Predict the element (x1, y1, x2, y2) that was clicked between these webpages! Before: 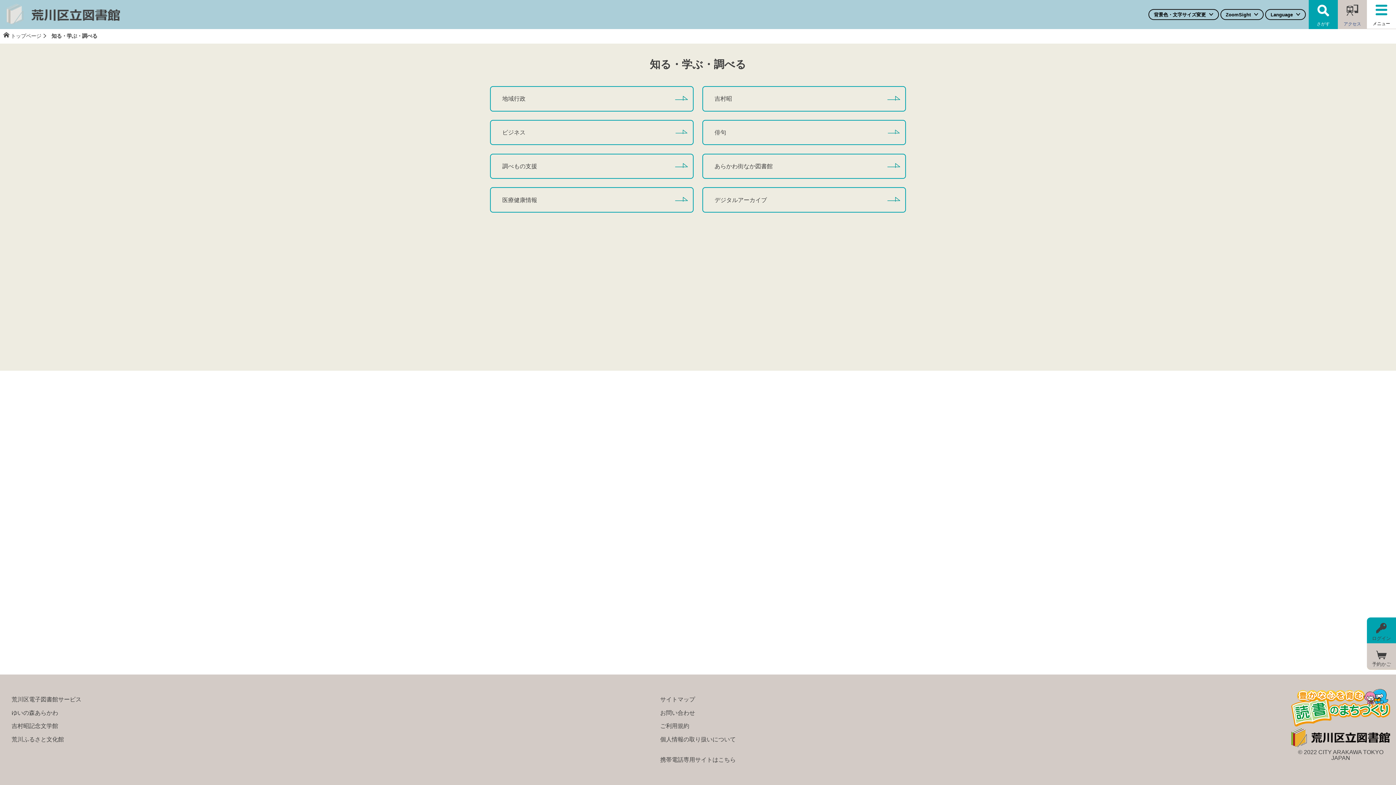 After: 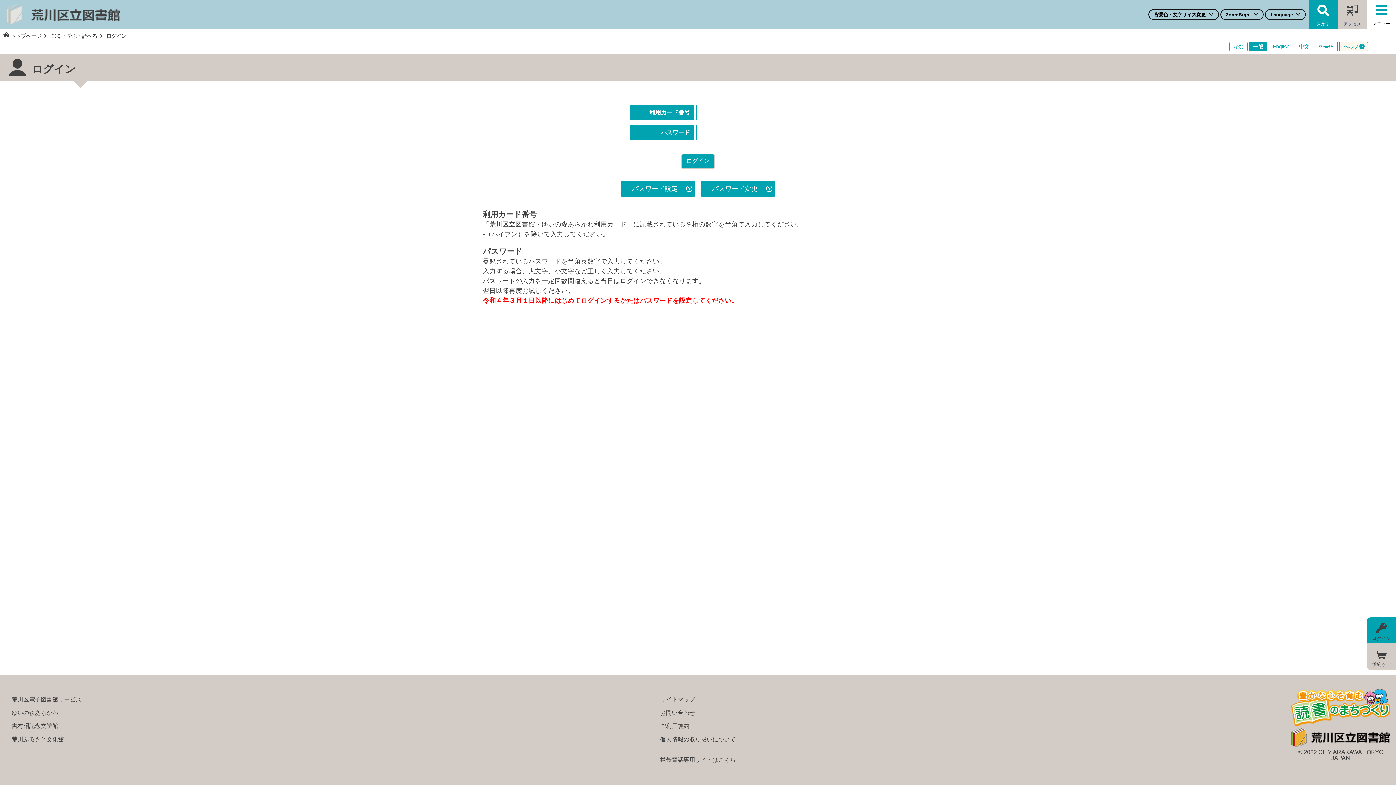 Action: label: 予約かご bbox: (1367, 643, 1396, 669)